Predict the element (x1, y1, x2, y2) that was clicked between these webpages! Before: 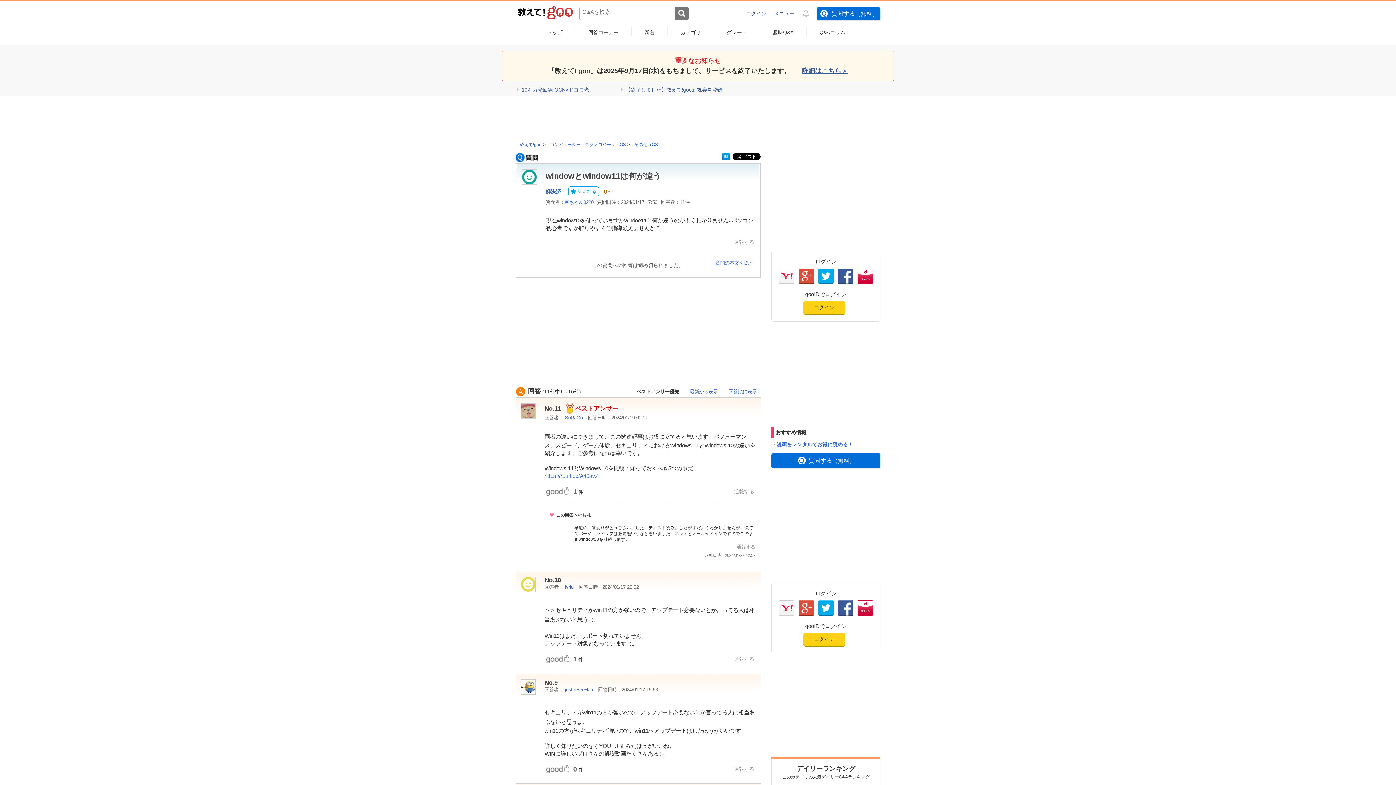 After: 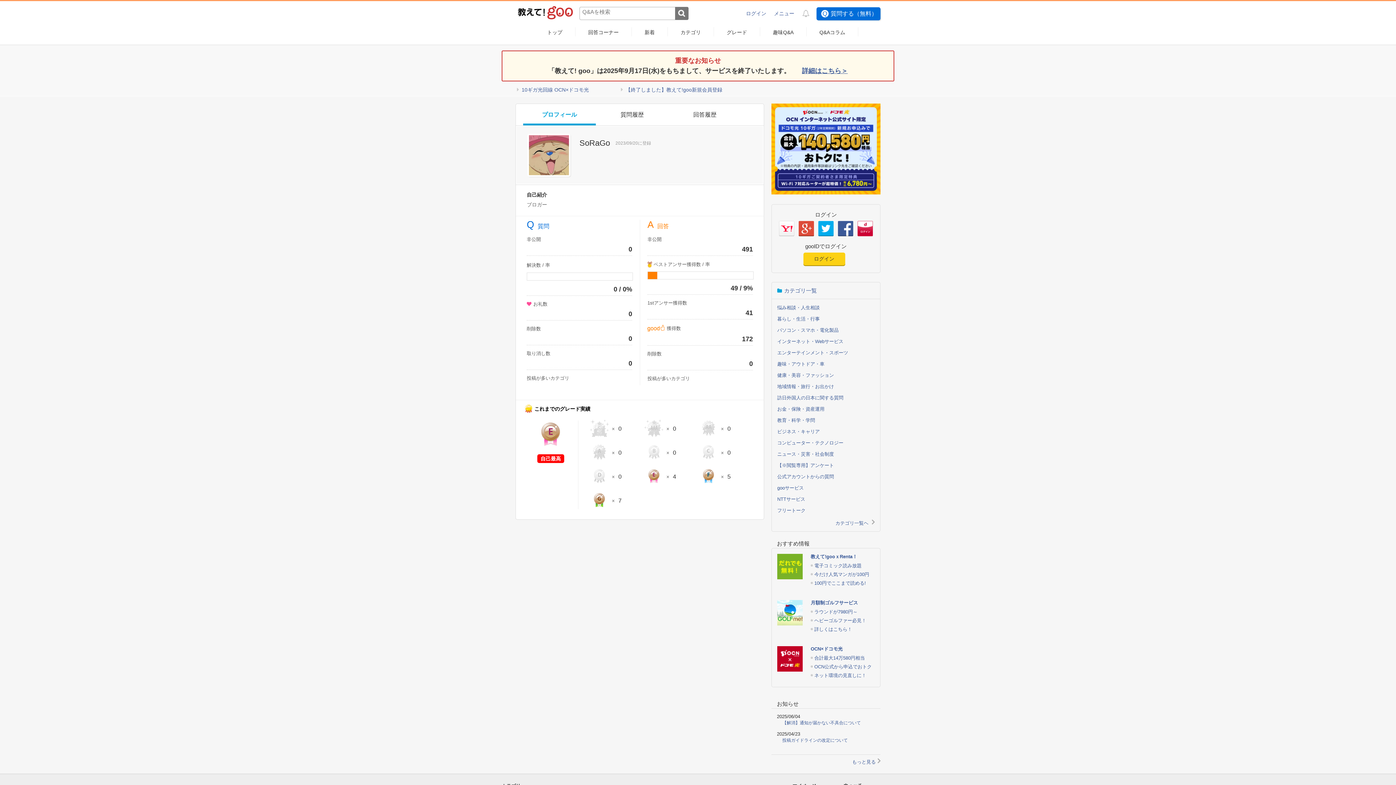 Action: label:  SoRaGo bbox: (563, 415, 582, 420)